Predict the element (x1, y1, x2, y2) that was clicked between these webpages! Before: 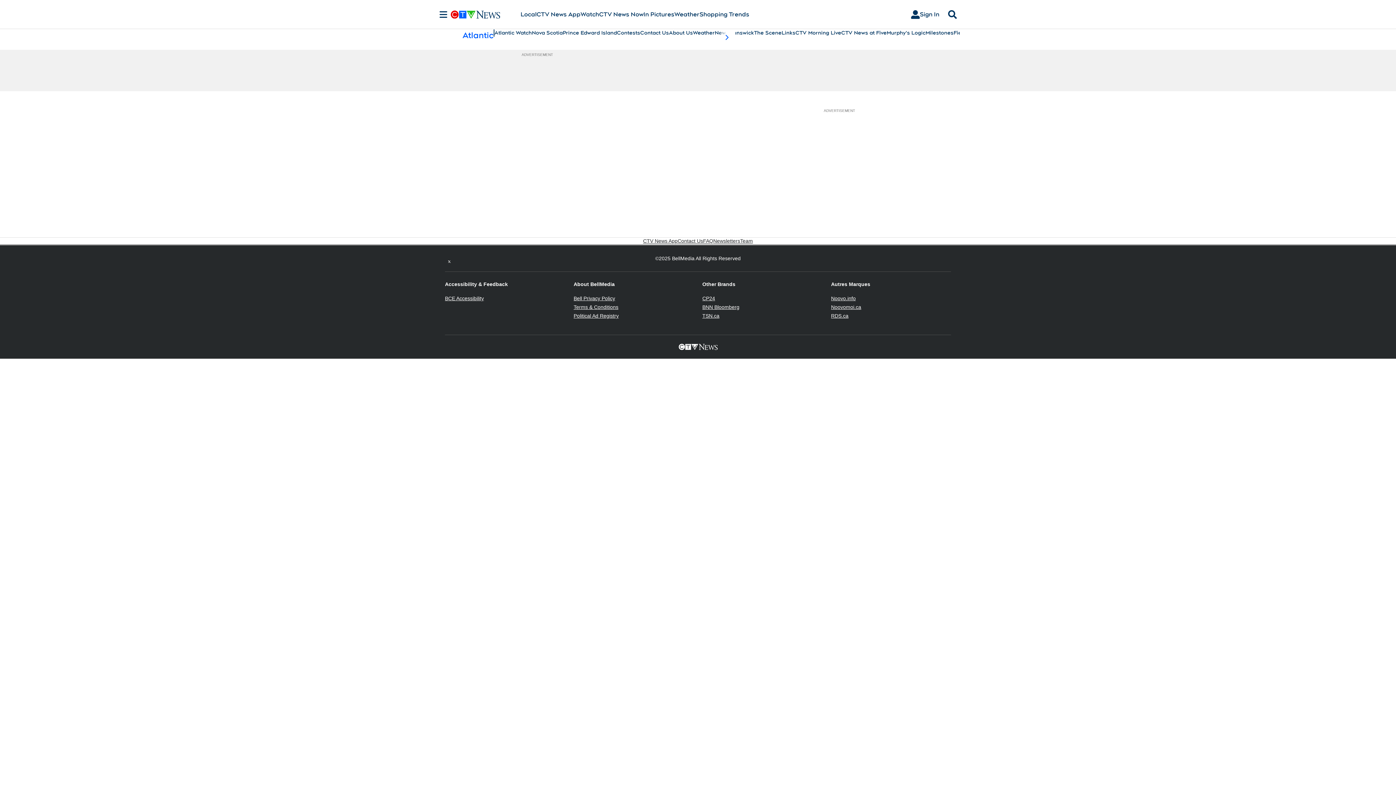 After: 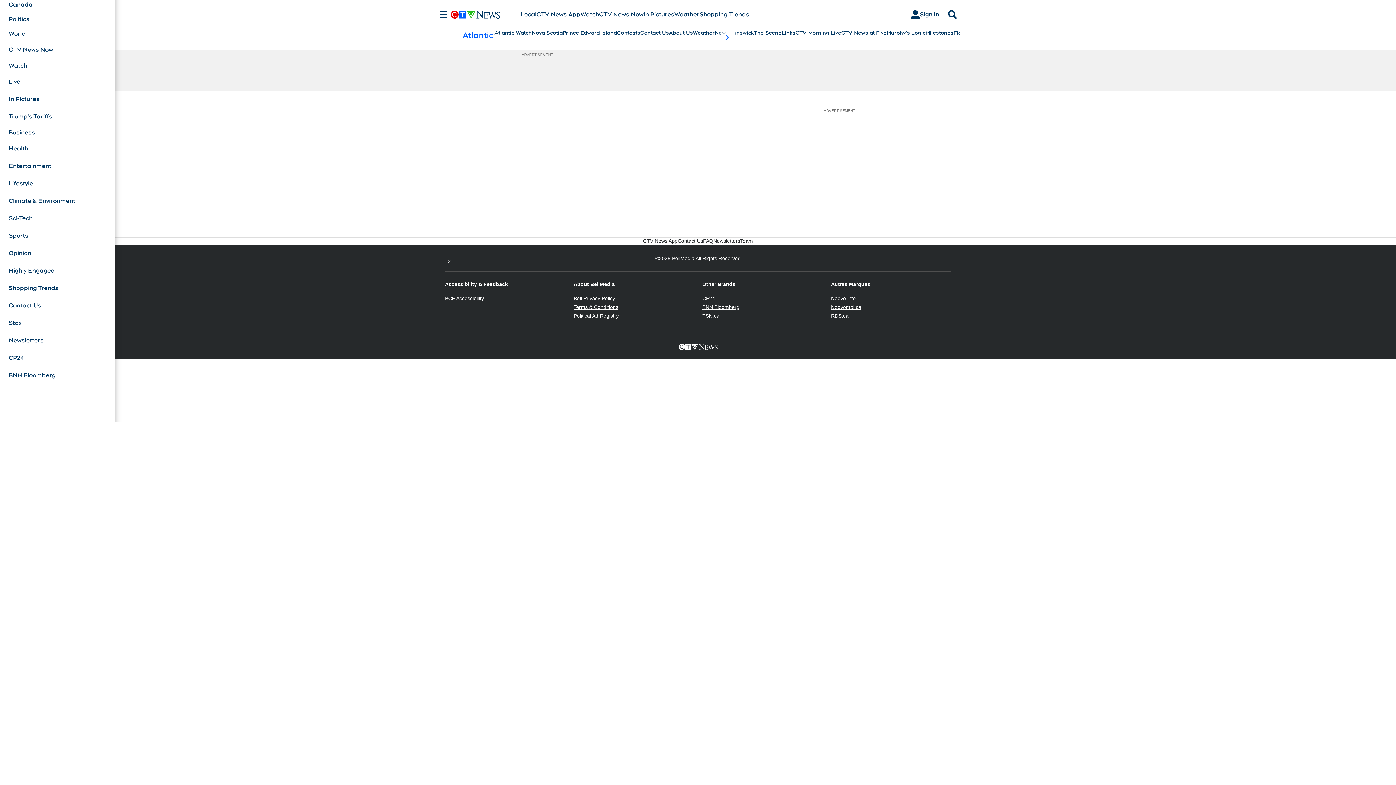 Action: label: Sections bbox: (436, 10, 450, 18)